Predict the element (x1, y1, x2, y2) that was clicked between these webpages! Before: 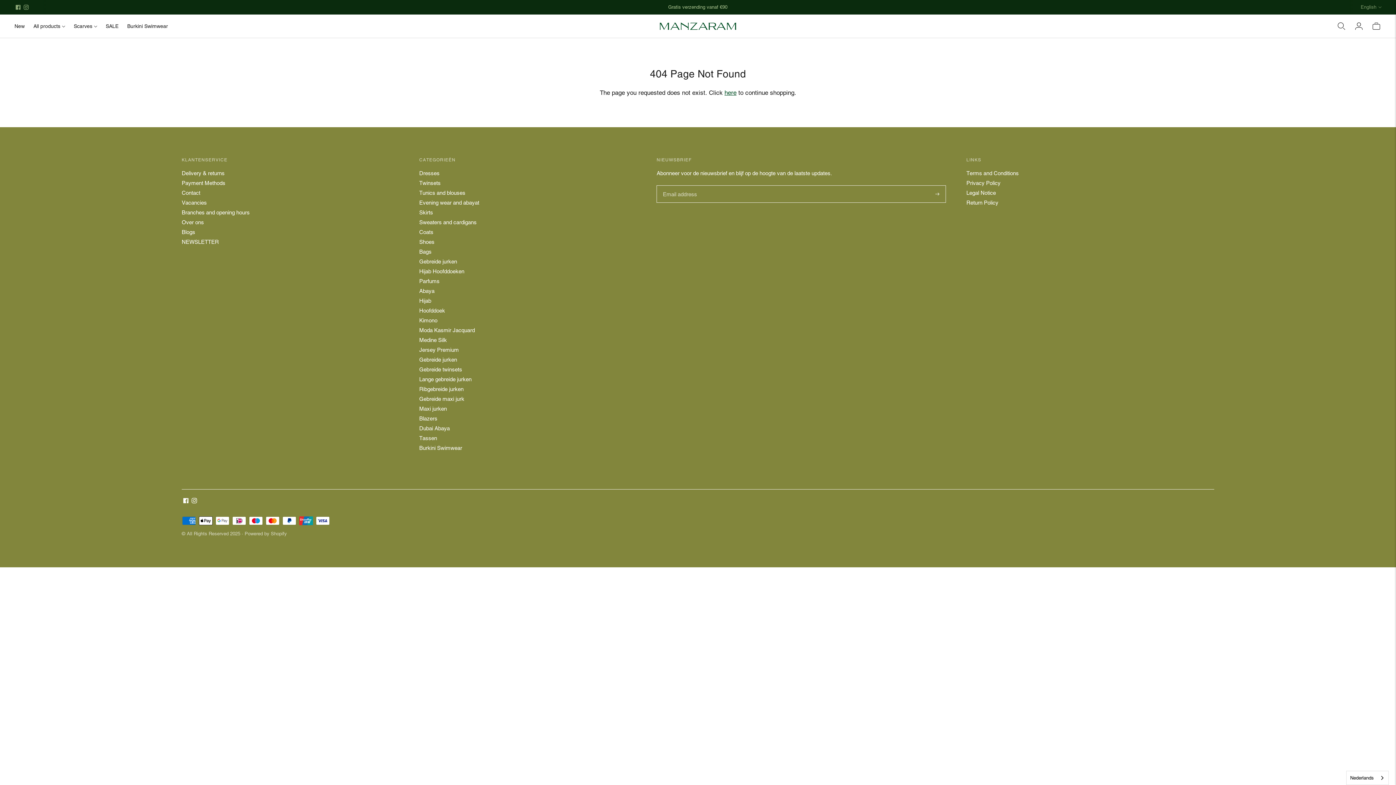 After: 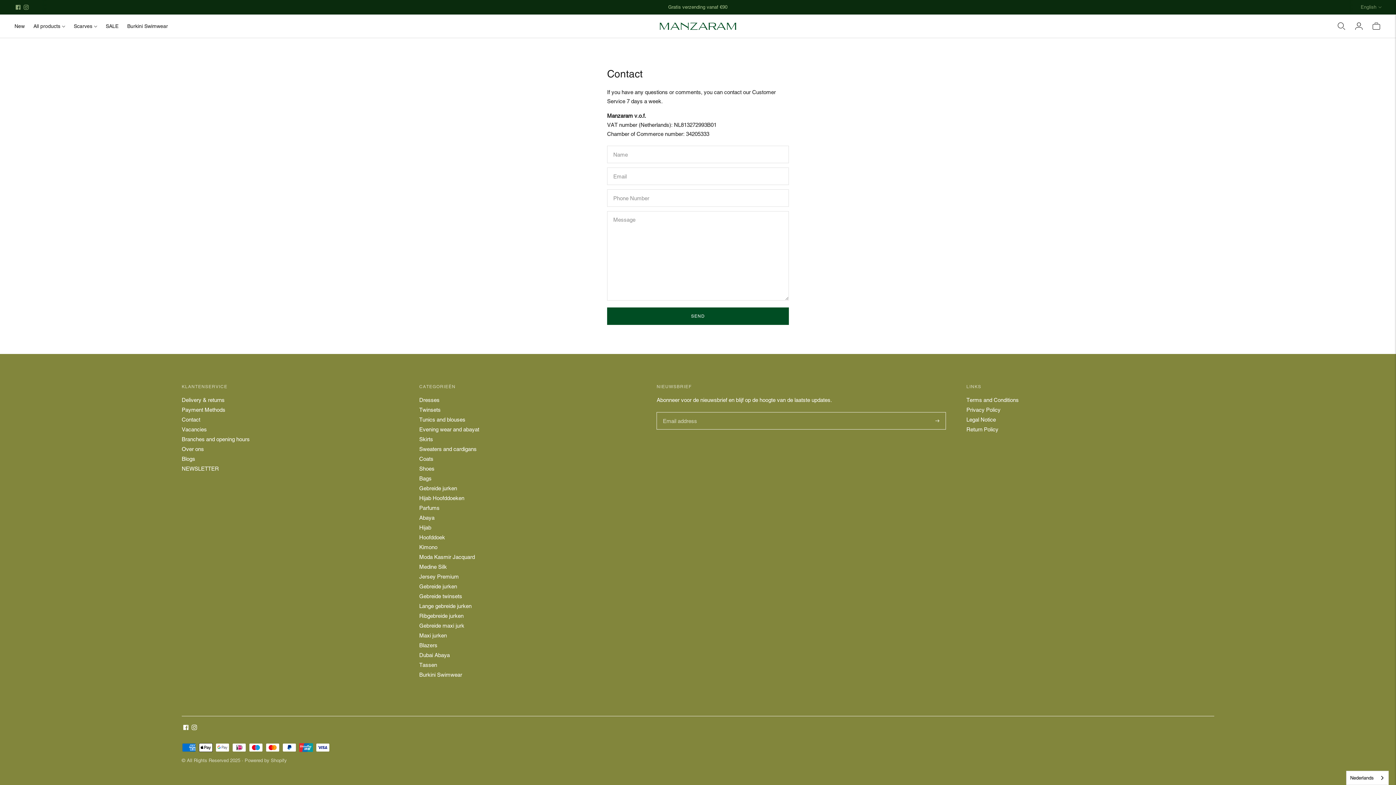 Action: bbox: (181, 189, 200, 196) label: Contact